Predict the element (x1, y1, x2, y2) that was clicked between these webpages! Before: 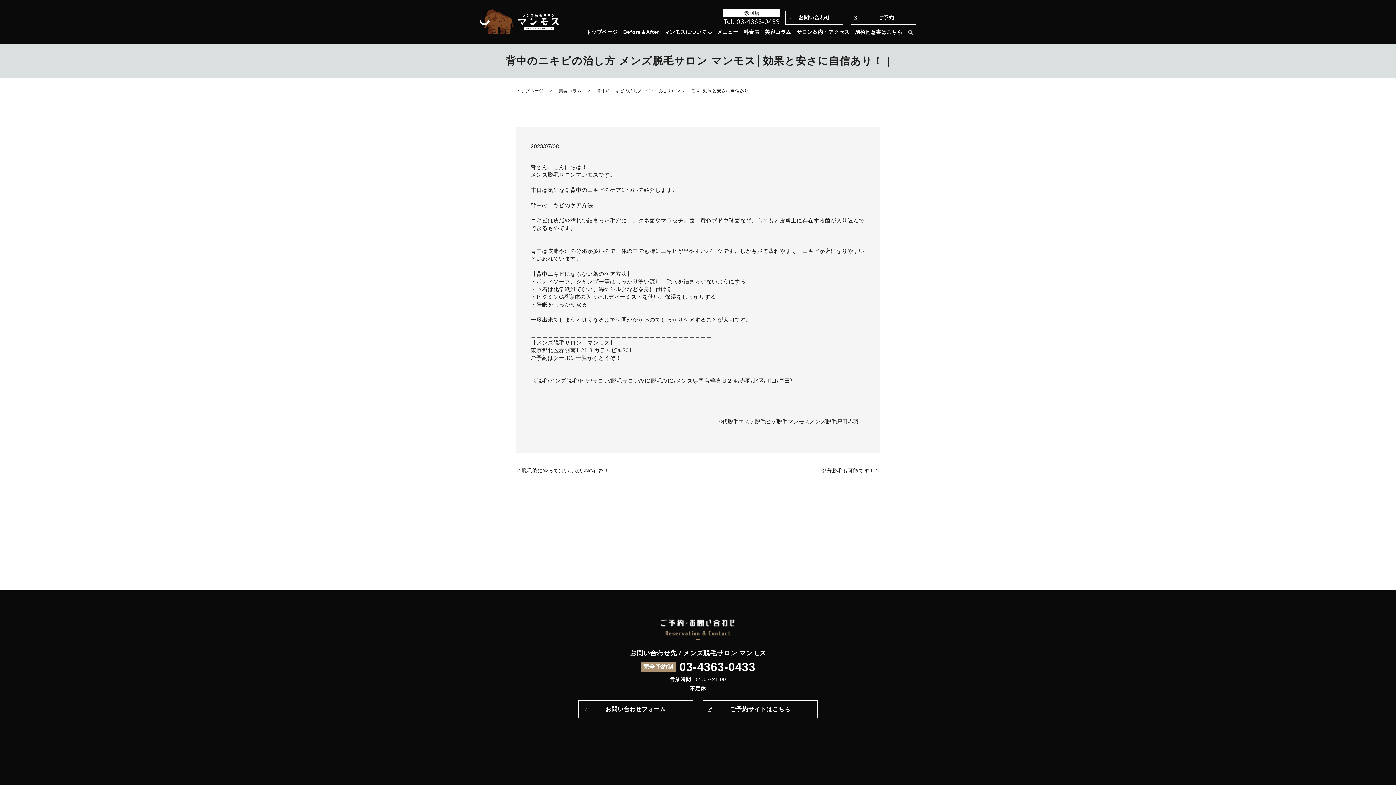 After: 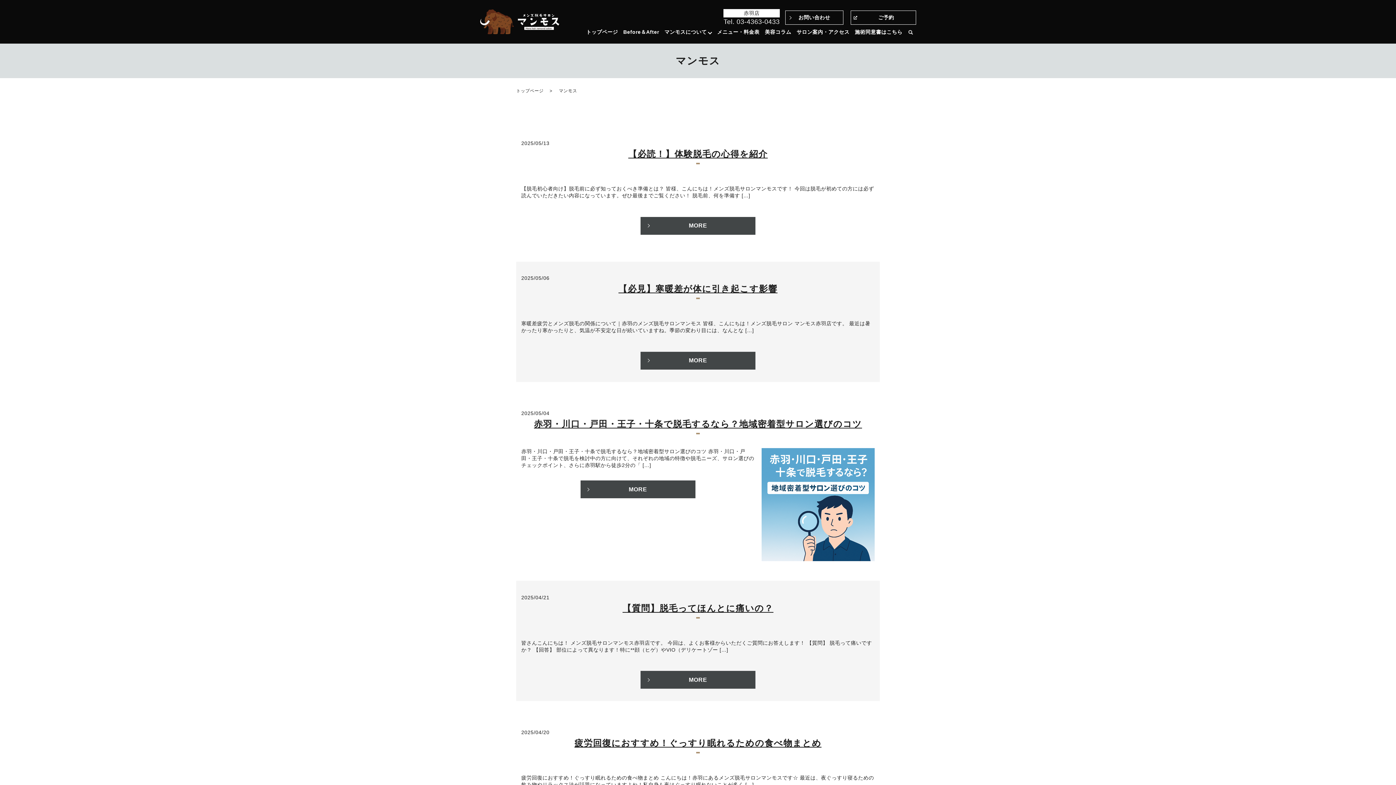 Action: bbox: (787, 418, 809, 424) label: マンモス